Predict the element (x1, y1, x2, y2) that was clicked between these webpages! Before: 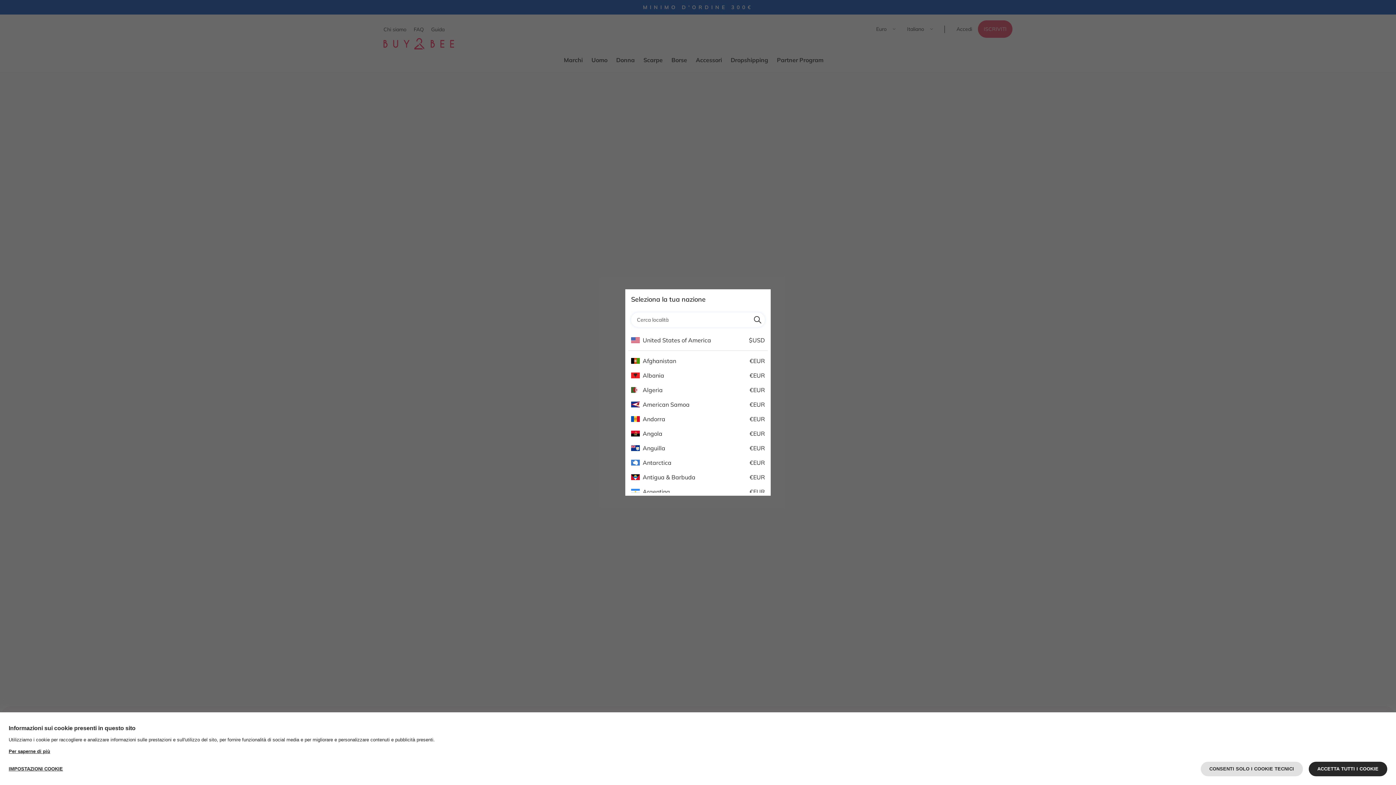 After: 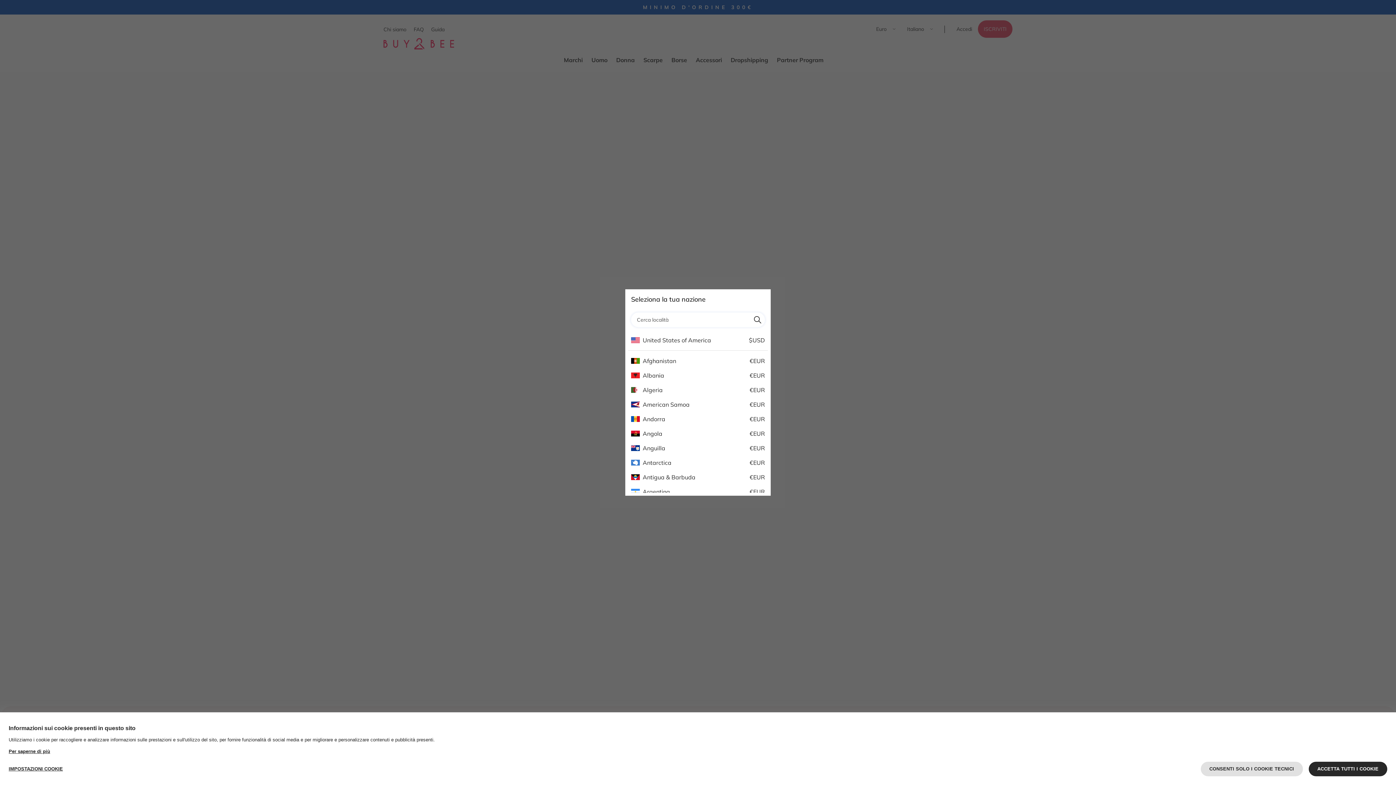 Action: bbox: (750, 312, 765, 327)